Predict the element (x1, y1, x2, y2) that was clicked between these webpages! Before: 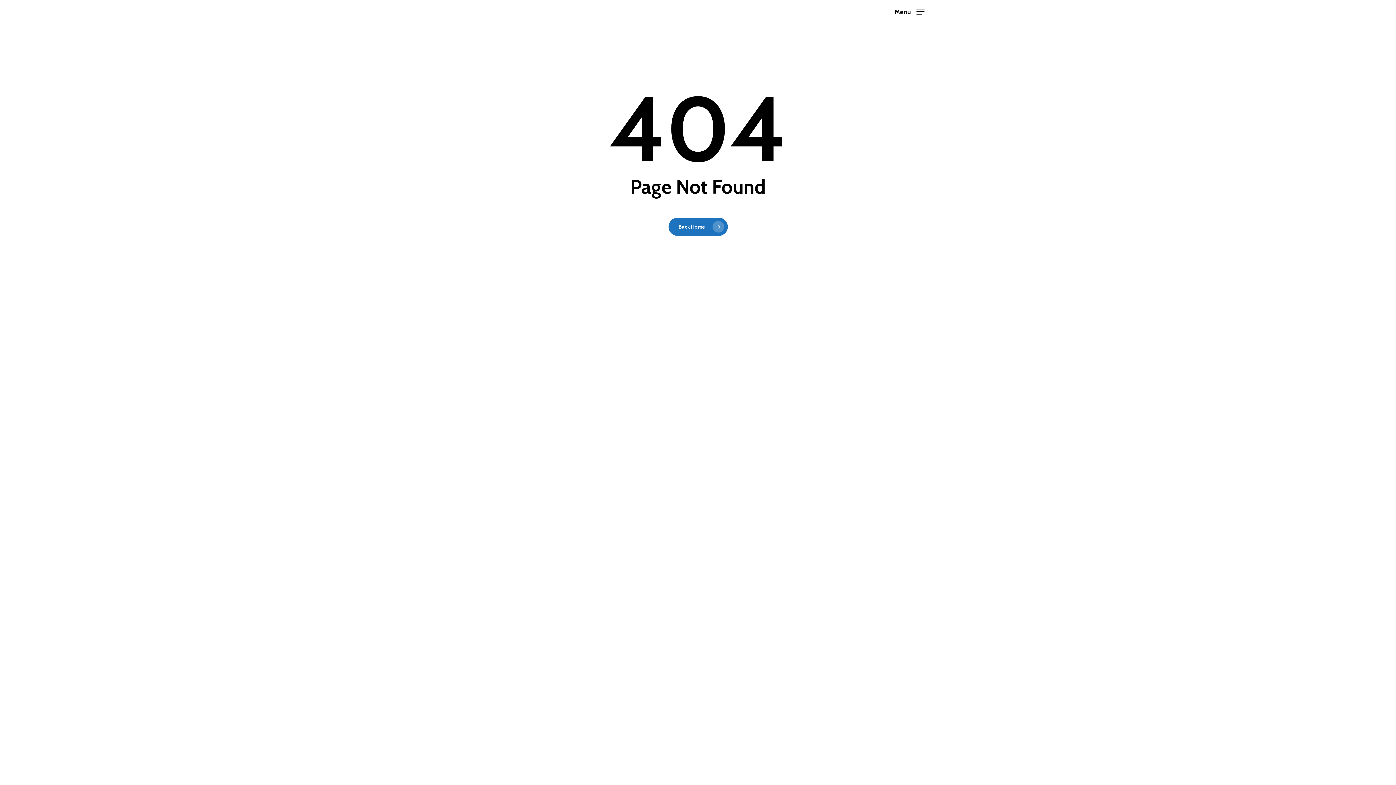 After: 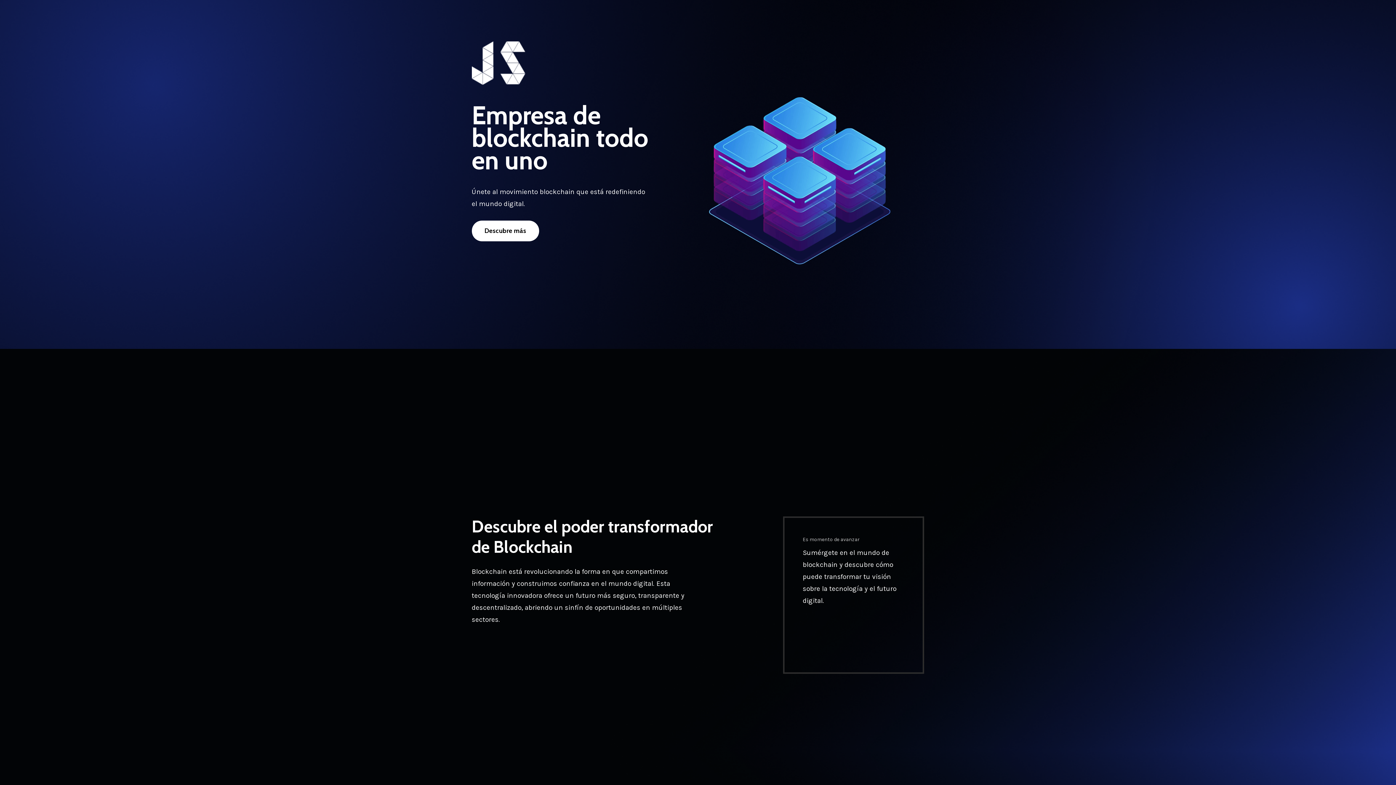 Action: label: Back Home bbox: (668, 217, 727, 235)